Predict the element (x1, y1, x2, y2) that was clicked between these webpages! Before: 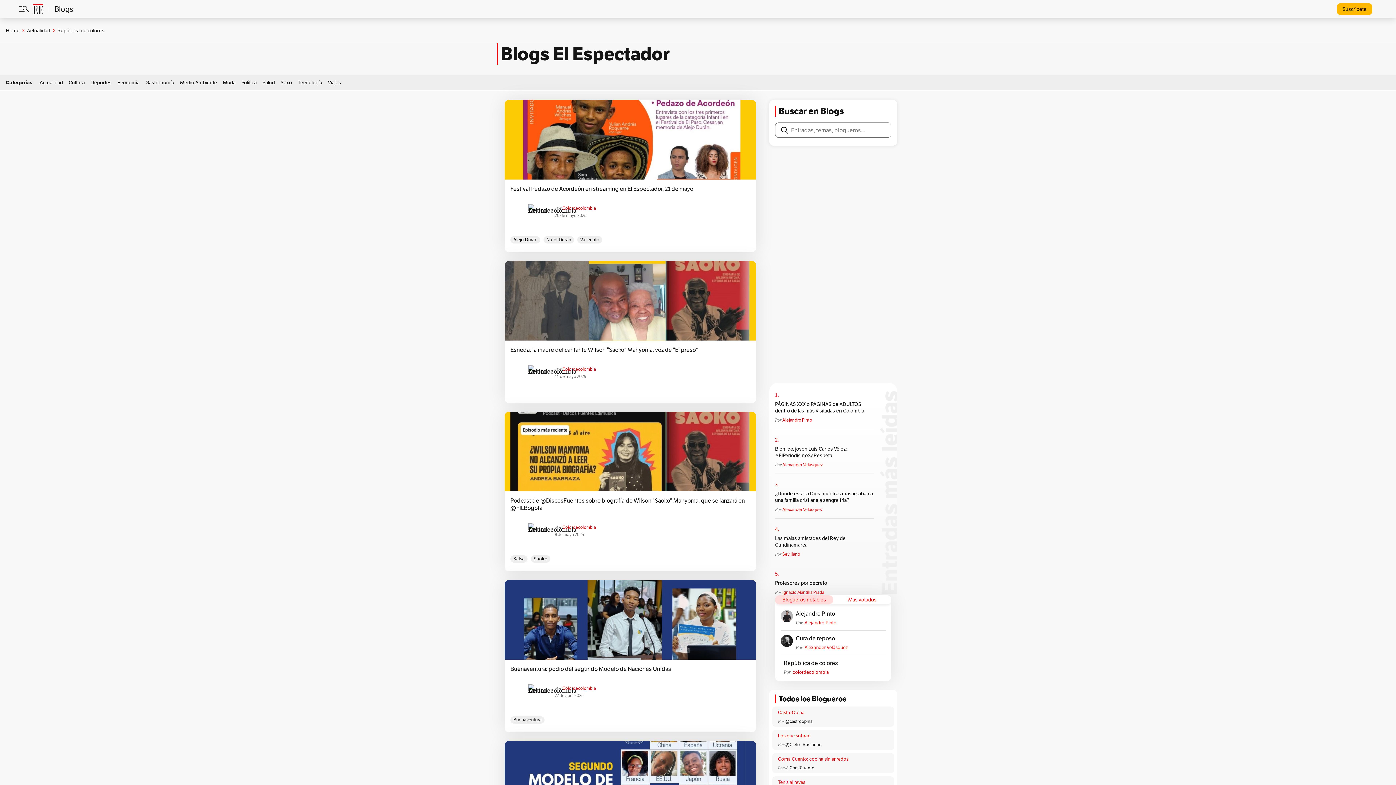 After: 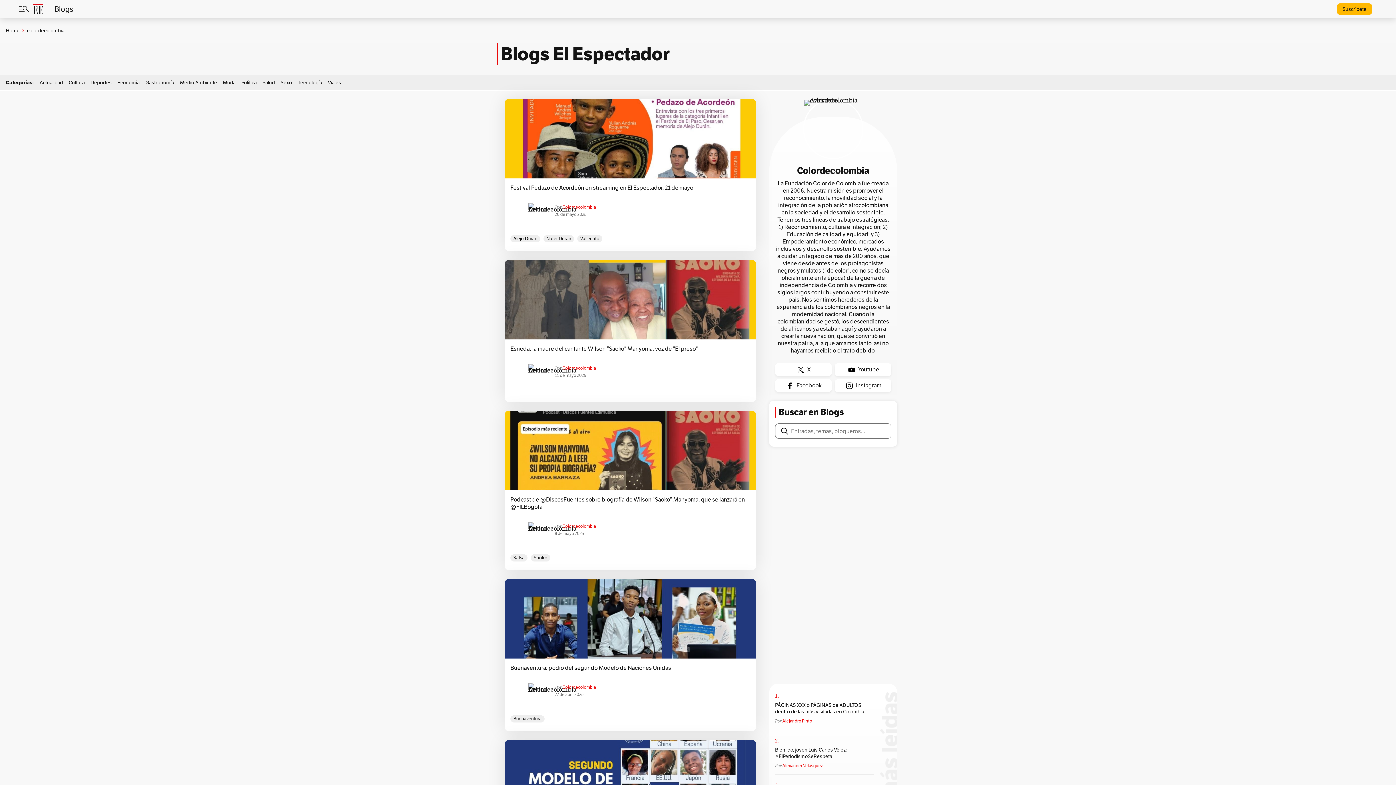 Action: bbox: (528, 686, 542, 695)